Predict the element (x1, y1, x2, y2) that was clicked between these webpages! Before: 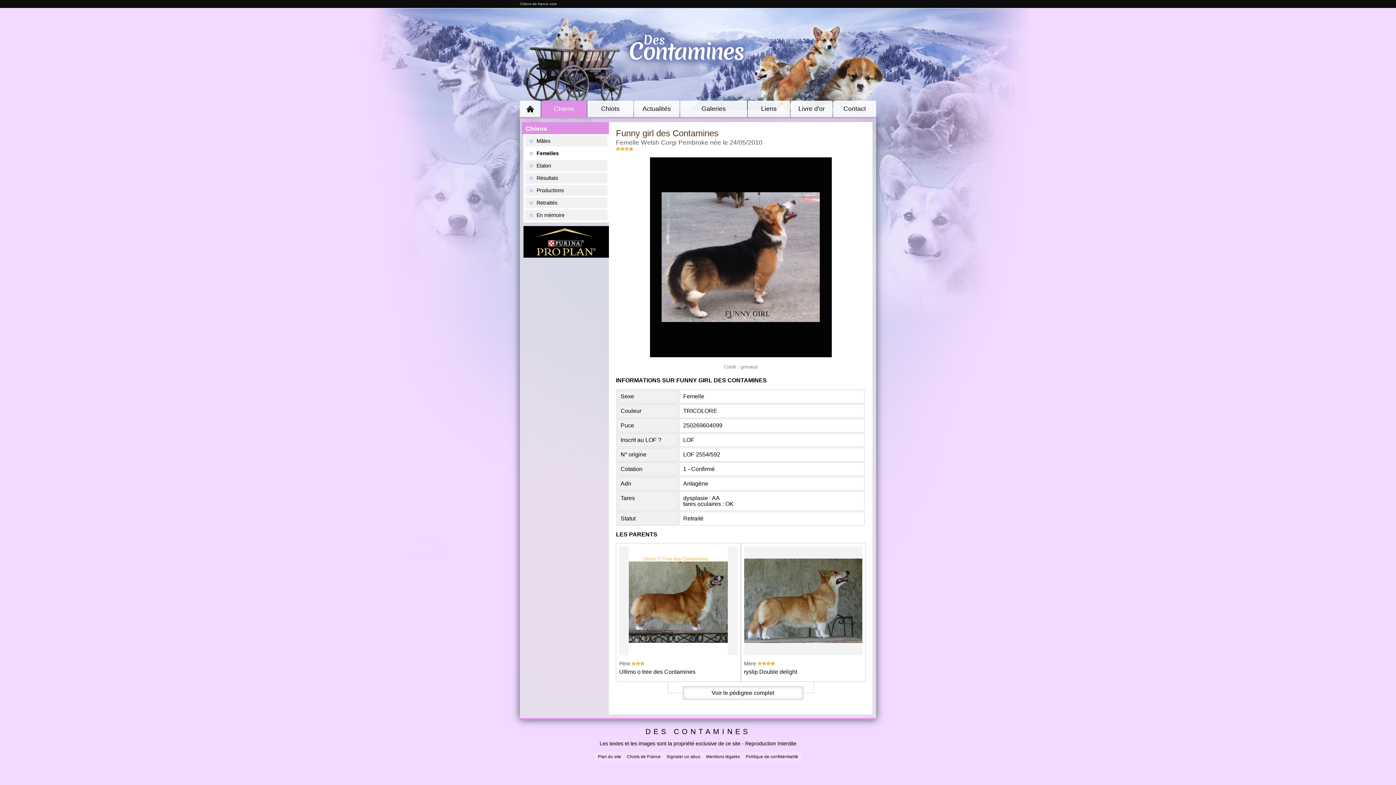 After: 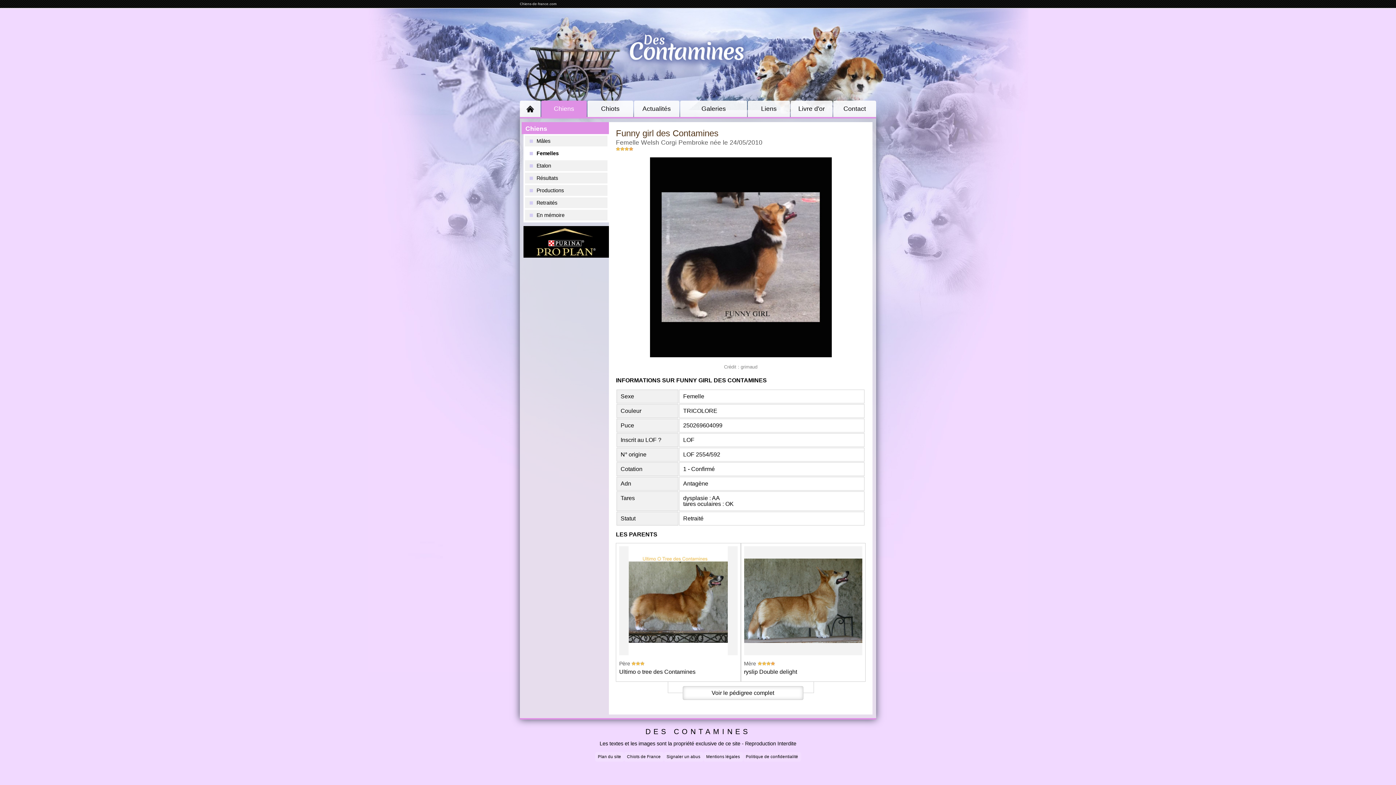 Action: bbox: (743, 752, 801, 762) label: Politique de confidentialité